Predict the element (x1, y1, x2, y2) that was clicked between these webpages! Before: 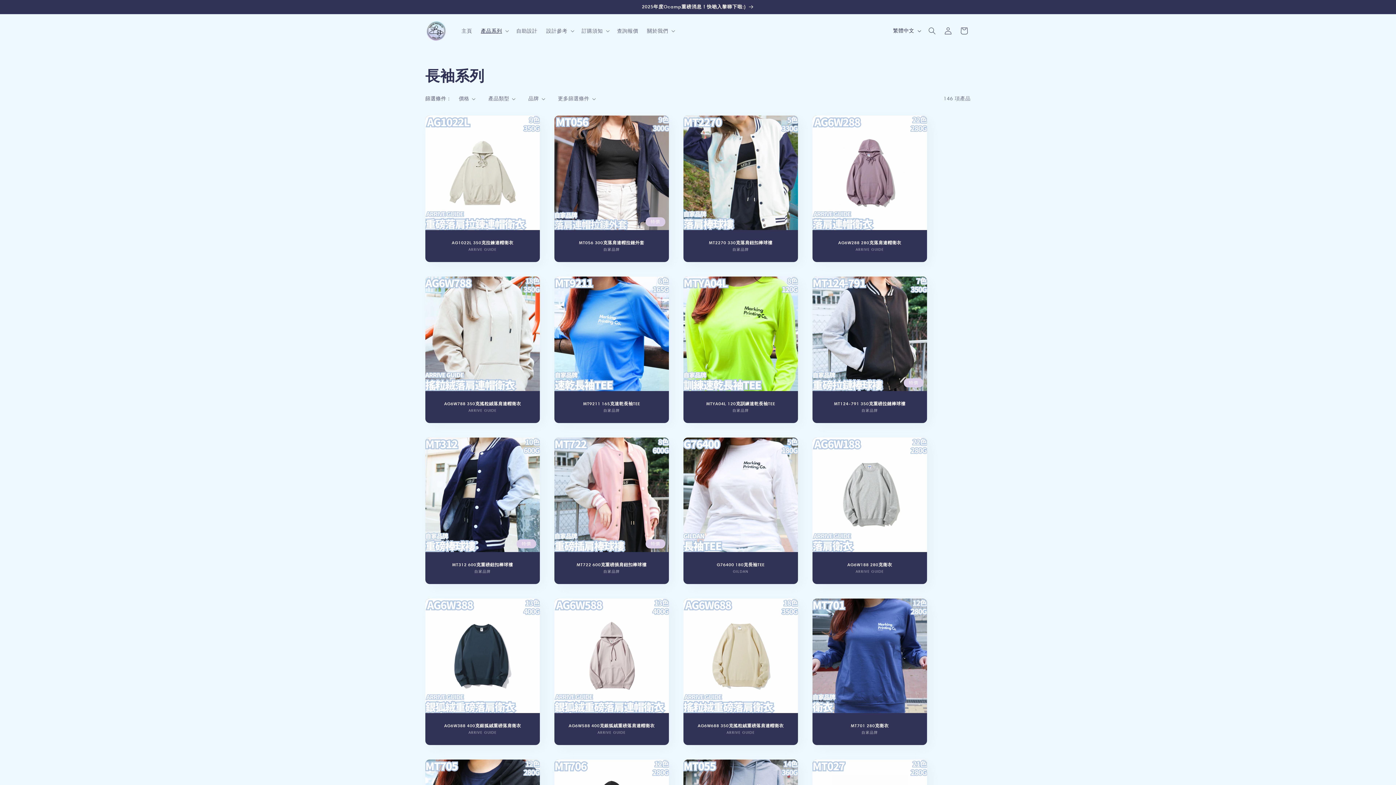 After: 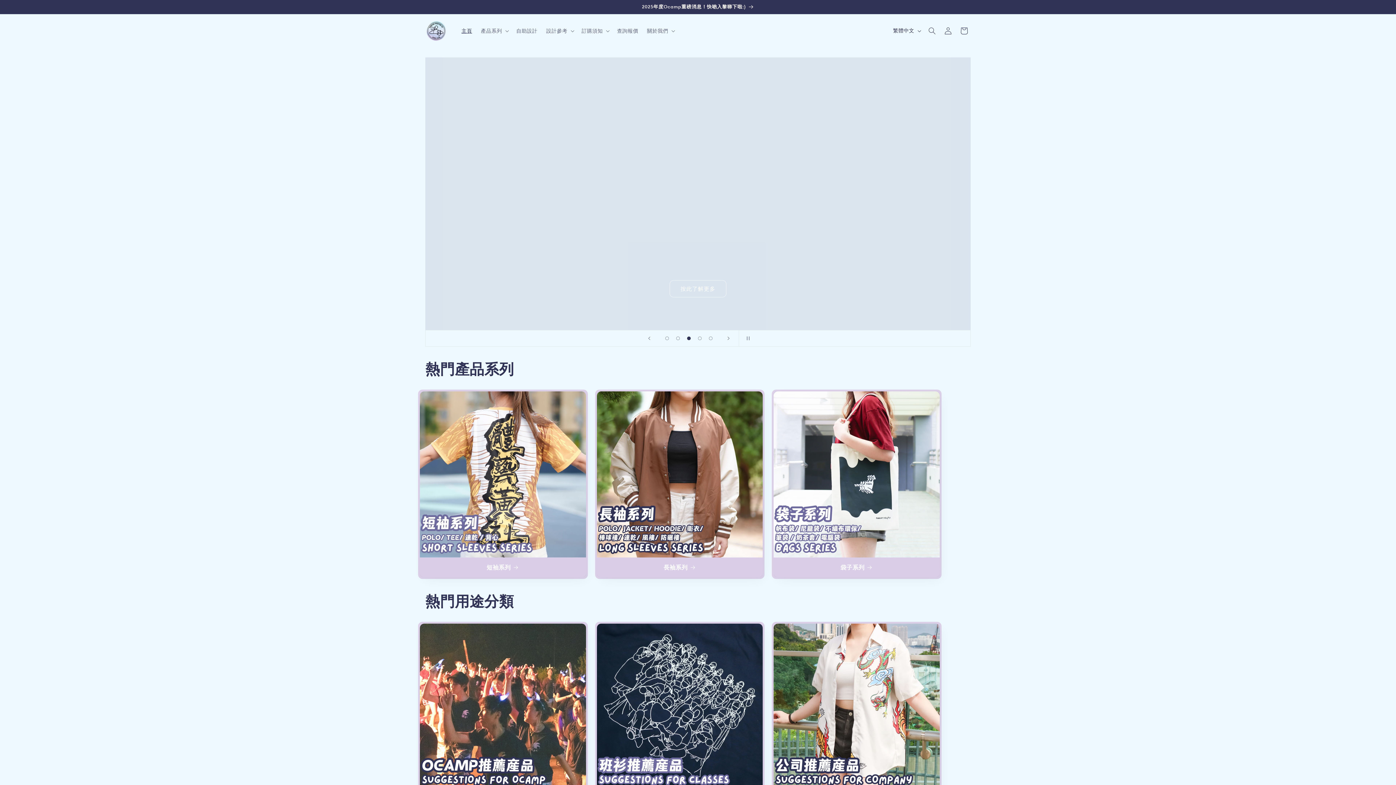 Action: bbox: (457, 23, 476, 38) label: 主頁